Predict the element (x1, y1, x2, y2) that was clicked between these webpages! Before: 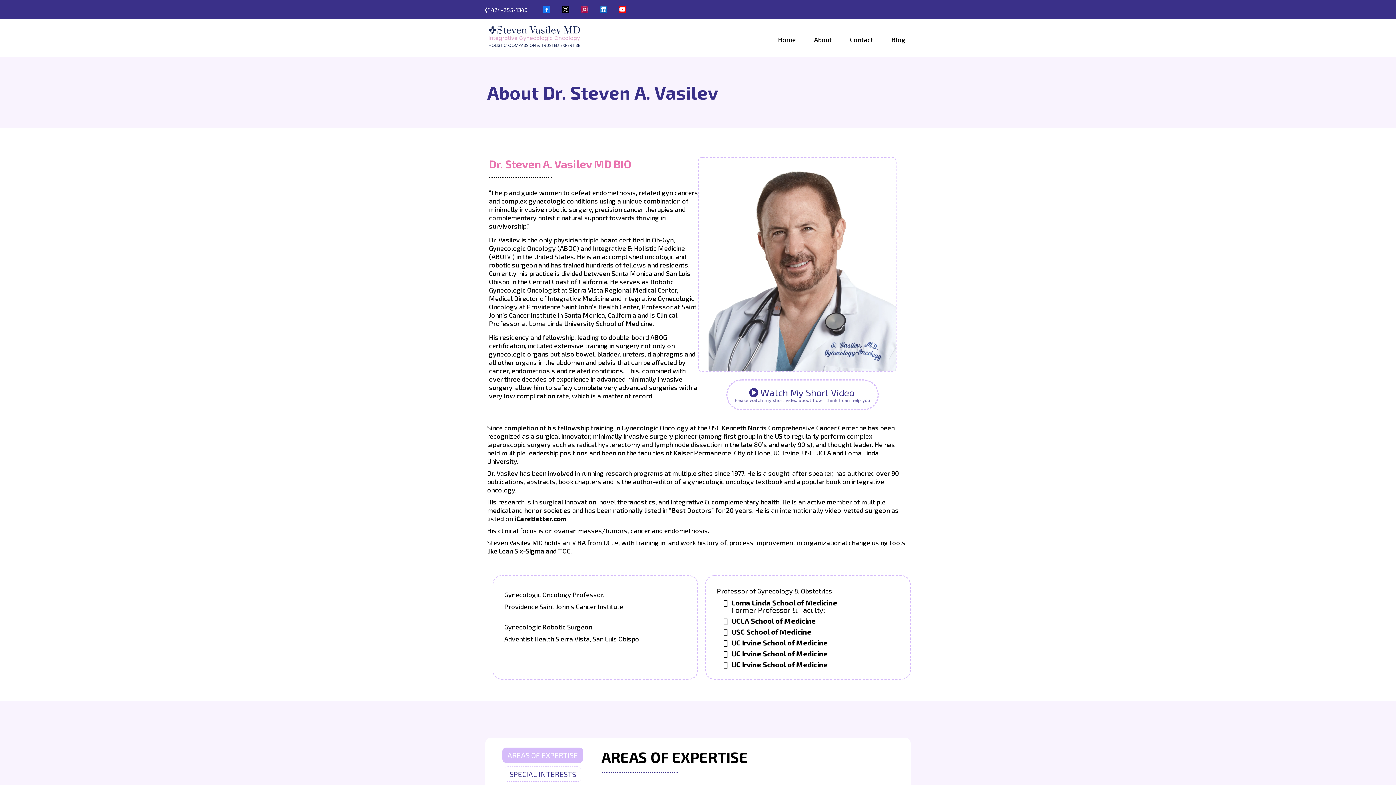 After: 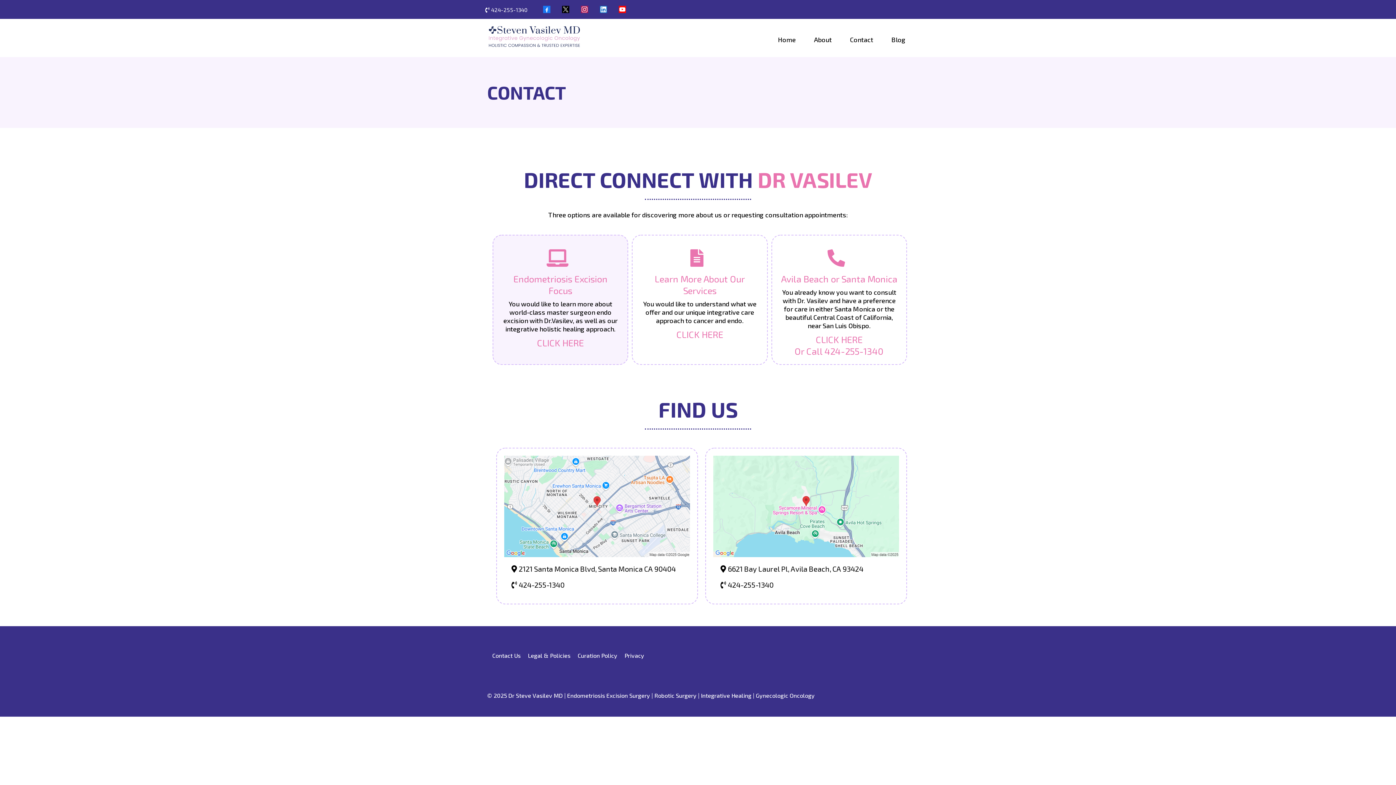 Action: bbox: (848, 32, 875, 46) label: Contact